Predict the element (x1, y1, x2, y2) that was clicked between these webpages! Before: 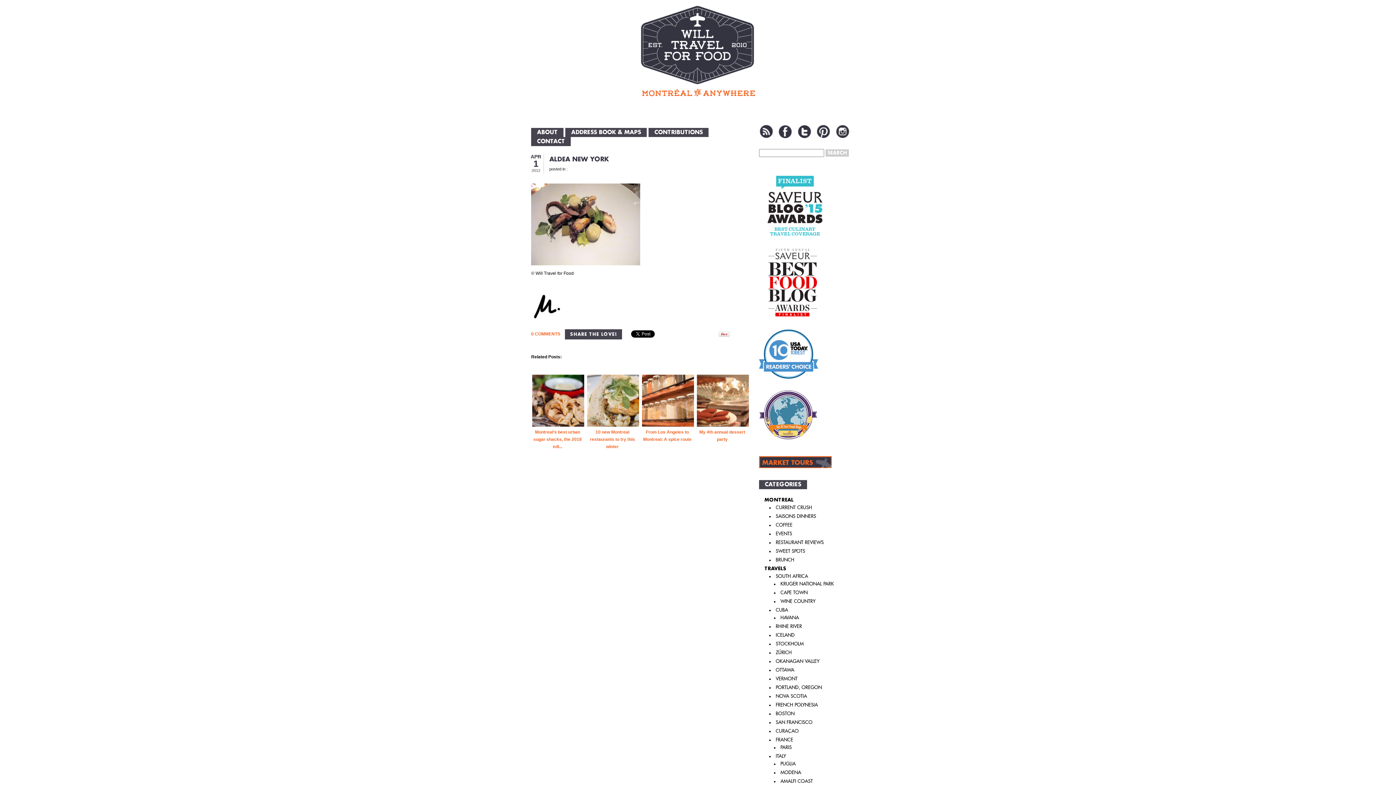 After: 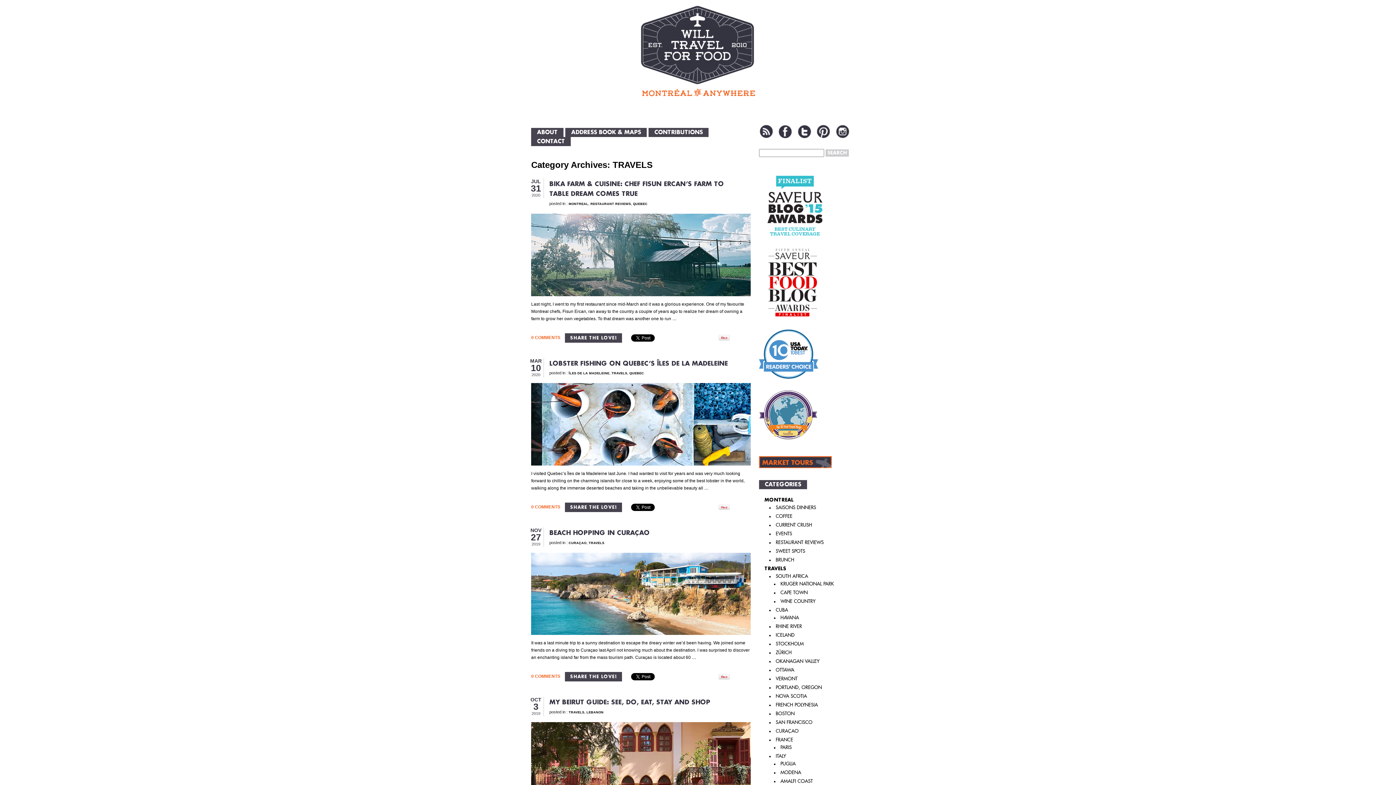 Action: label: TRAVELS bbox: (764, 566, 786, 571)